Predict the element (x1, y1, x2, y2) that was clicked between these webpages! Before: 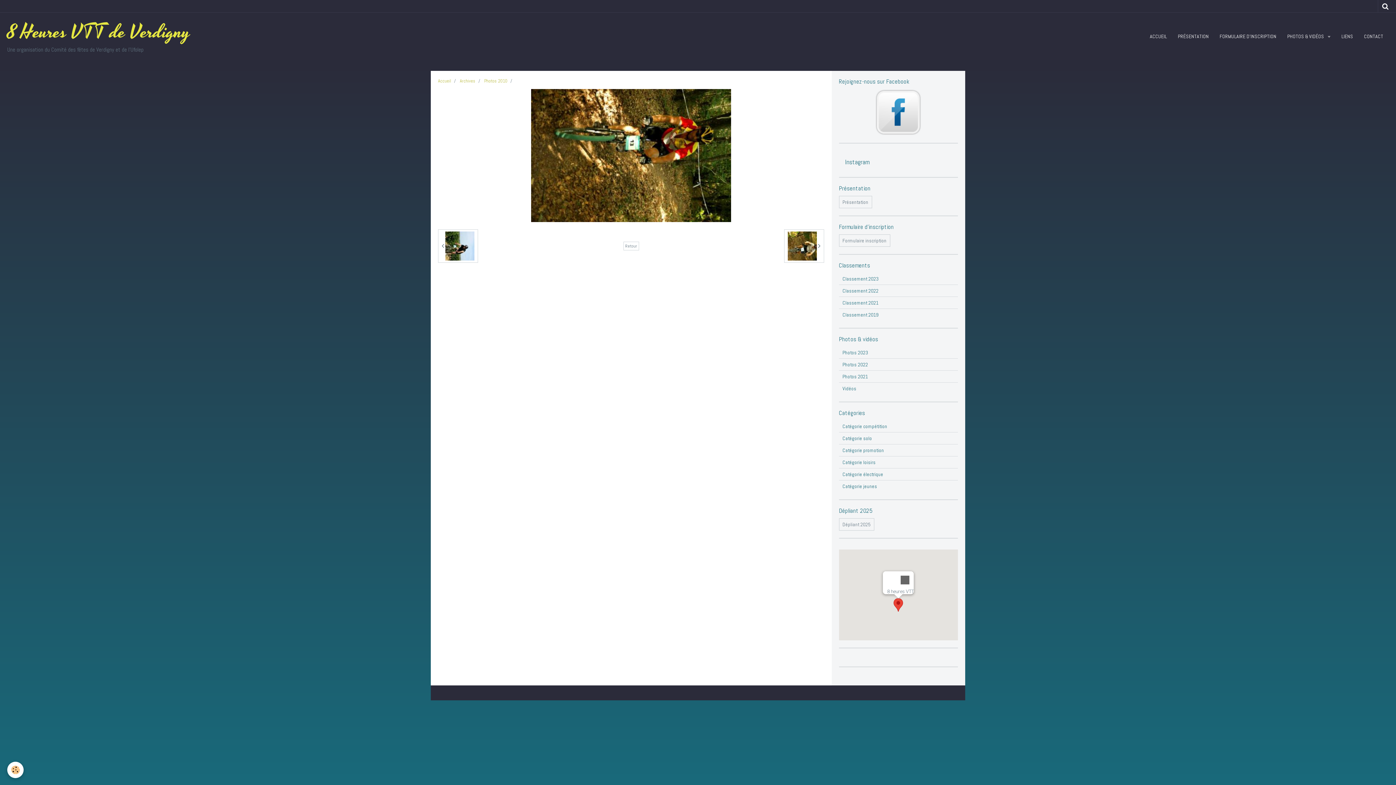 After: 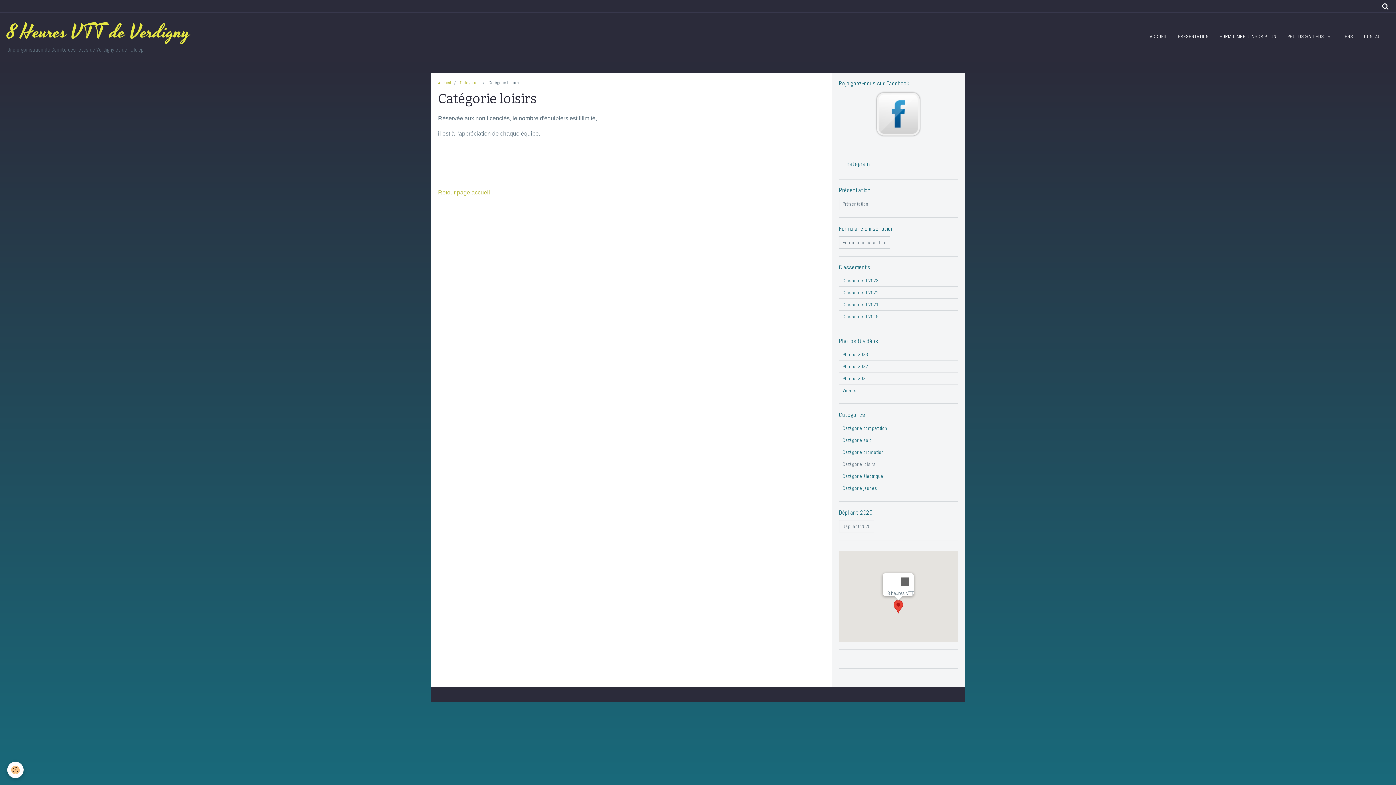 Action: label: Catégorie loisirs bbox: (839, 456, 958, 468)